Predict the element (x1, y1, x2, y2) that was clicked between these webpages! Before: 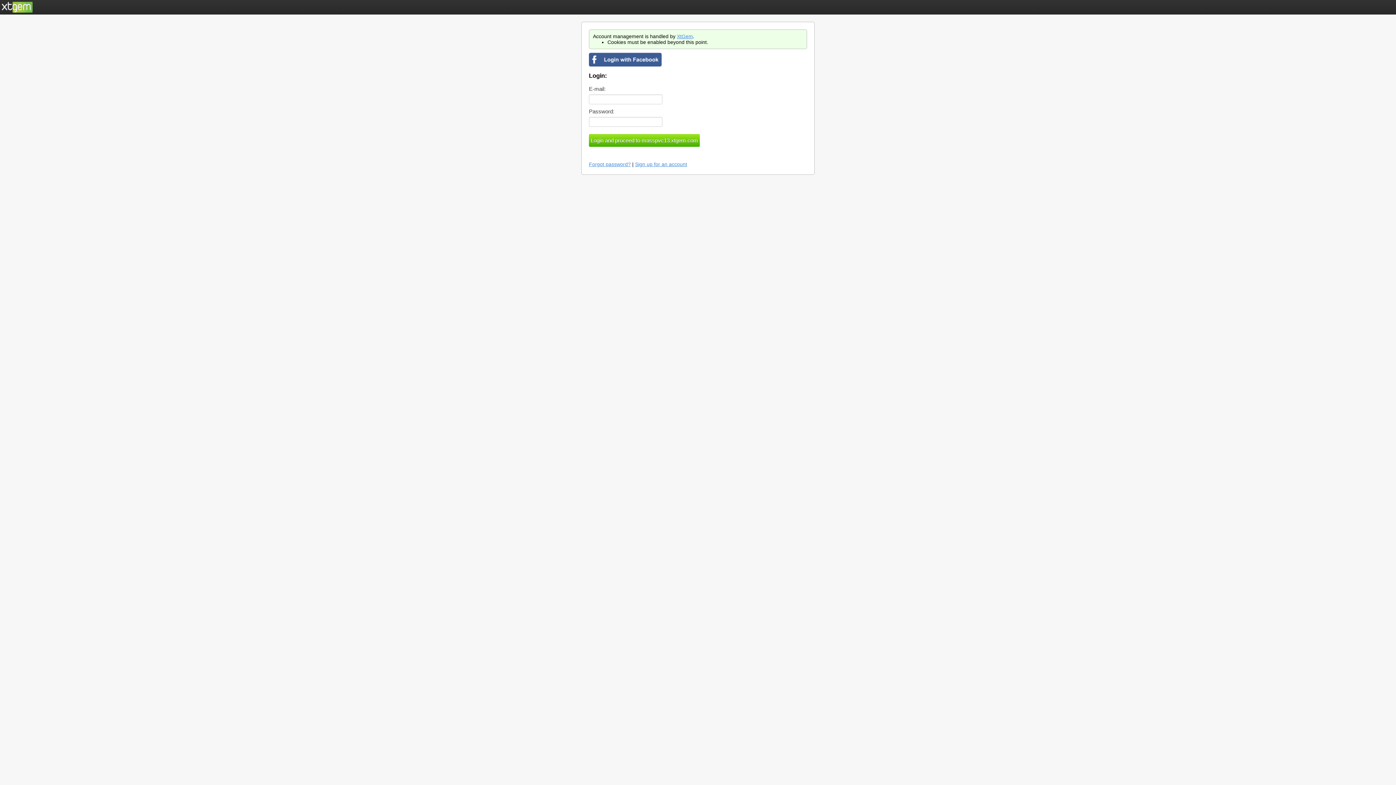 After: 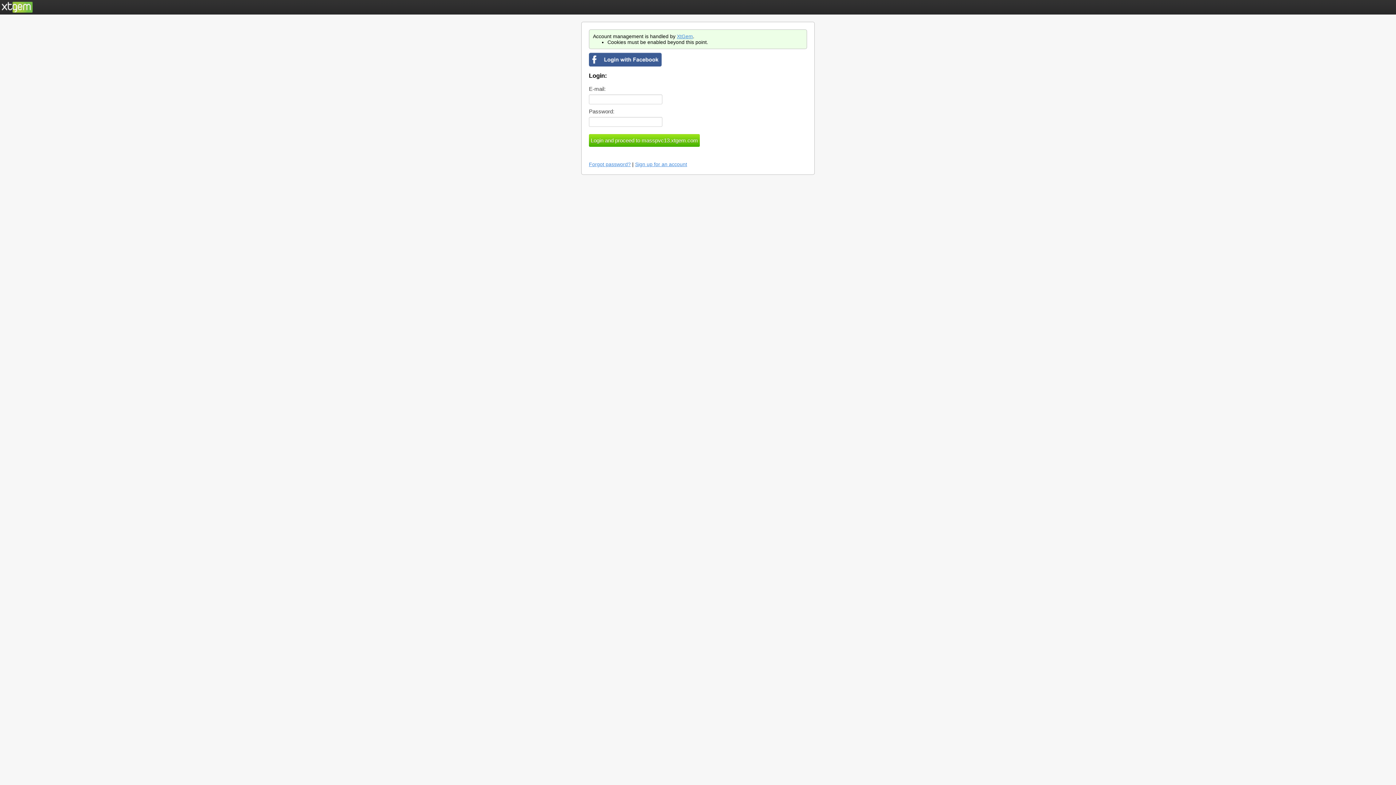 Action: label: XtGem bbox: (677, 33, 693, 39)